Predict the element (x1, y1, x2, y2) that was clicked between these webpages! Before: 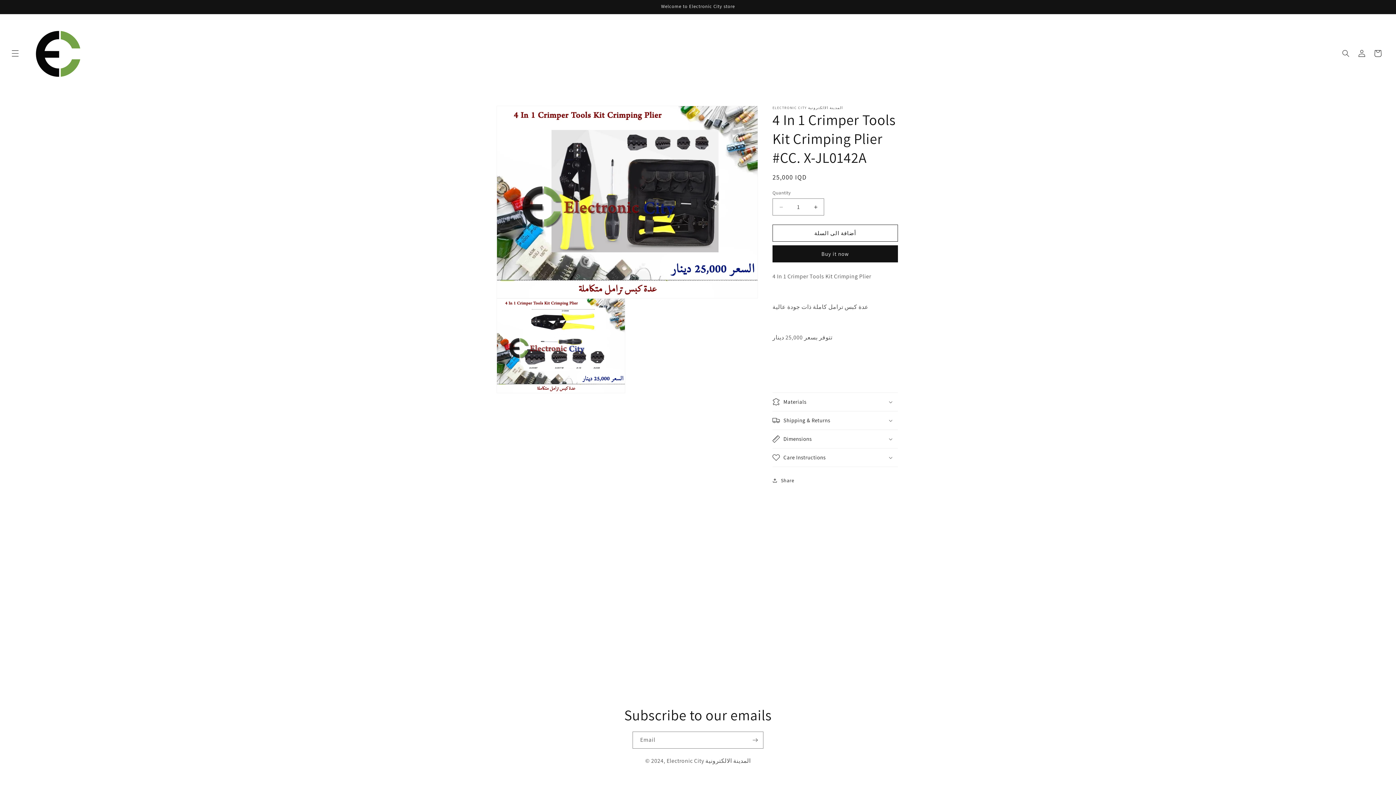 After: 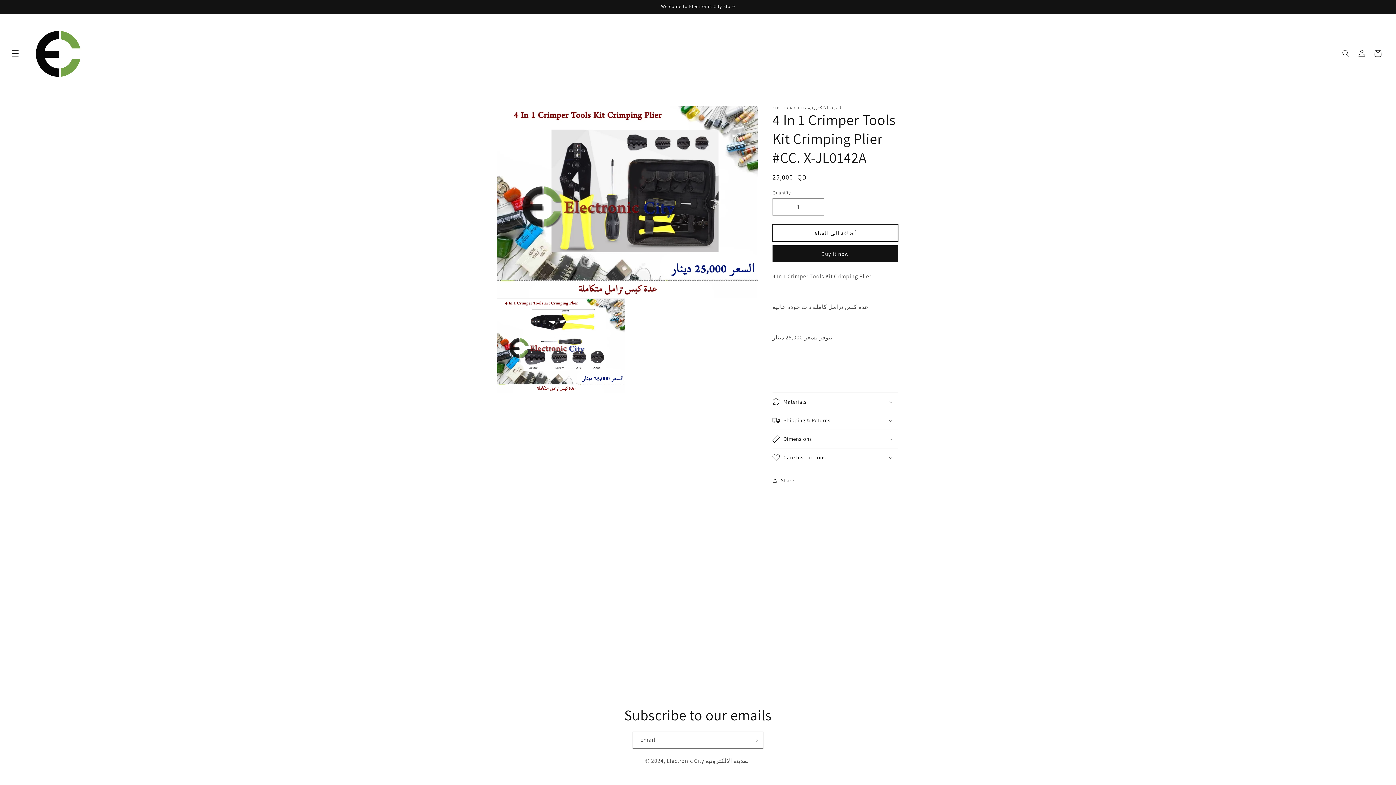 Action: label: أضافة الى السلة bbox: (772, 224, 898, 241)